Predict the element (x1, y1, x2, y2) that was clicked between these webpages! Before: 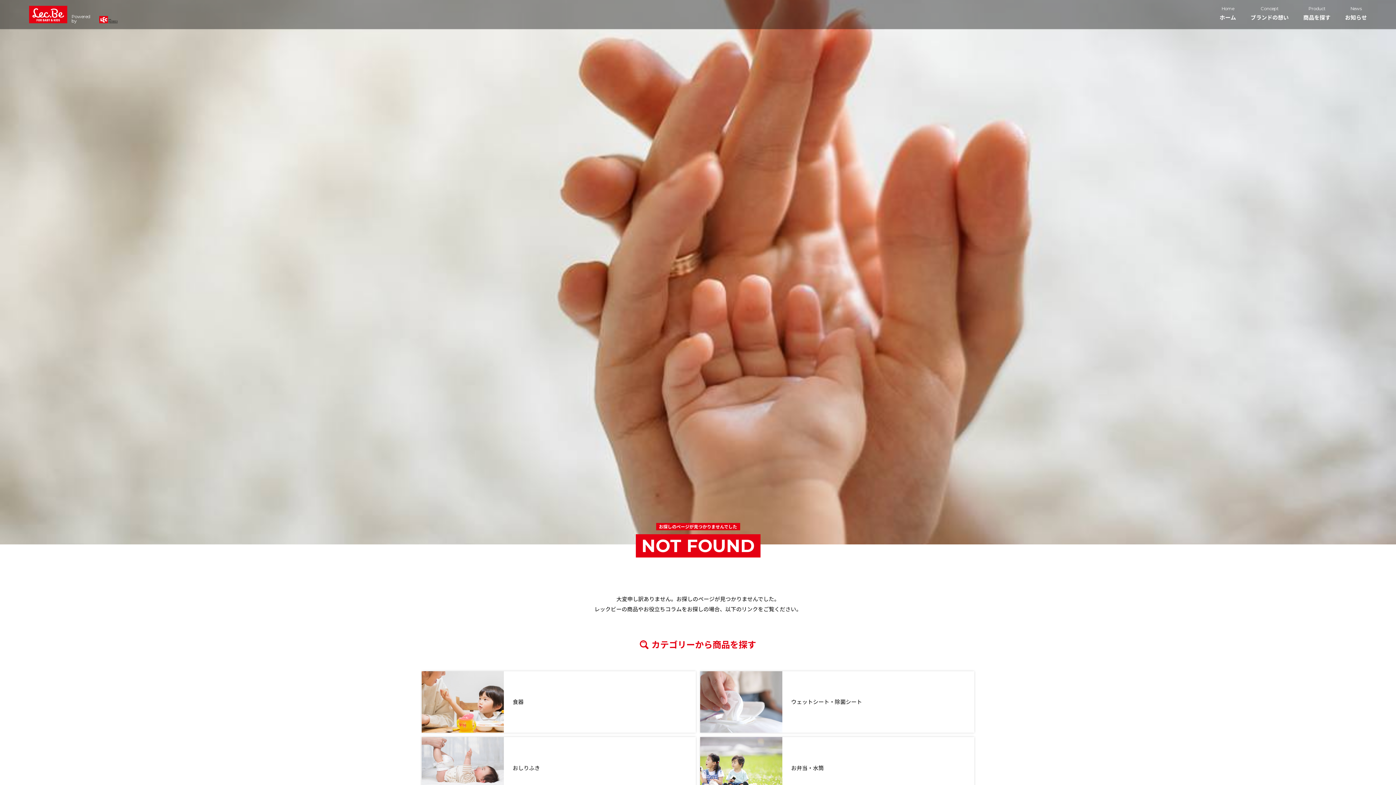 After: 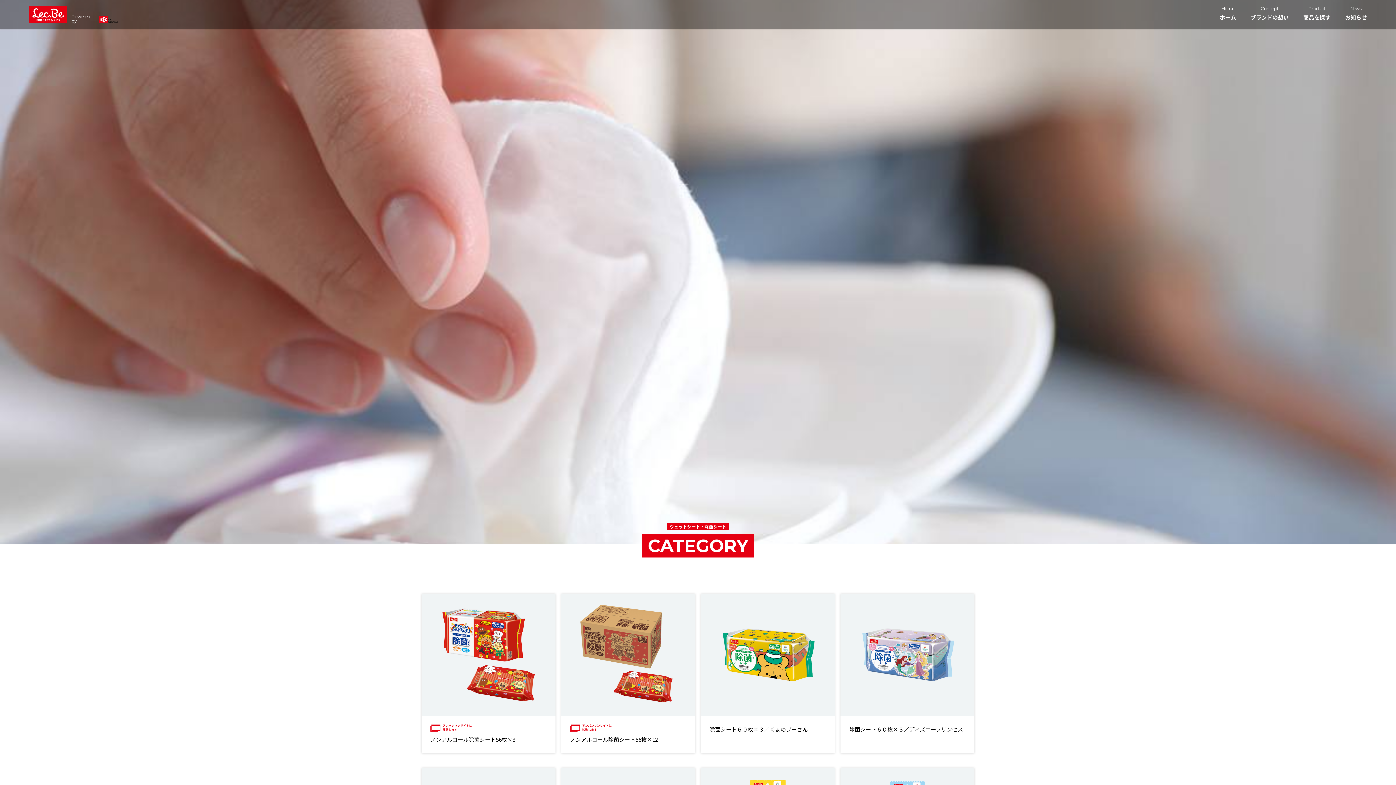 Action: bbox: (700, 671, 974, 733) label: ウェットシート・除菌シート